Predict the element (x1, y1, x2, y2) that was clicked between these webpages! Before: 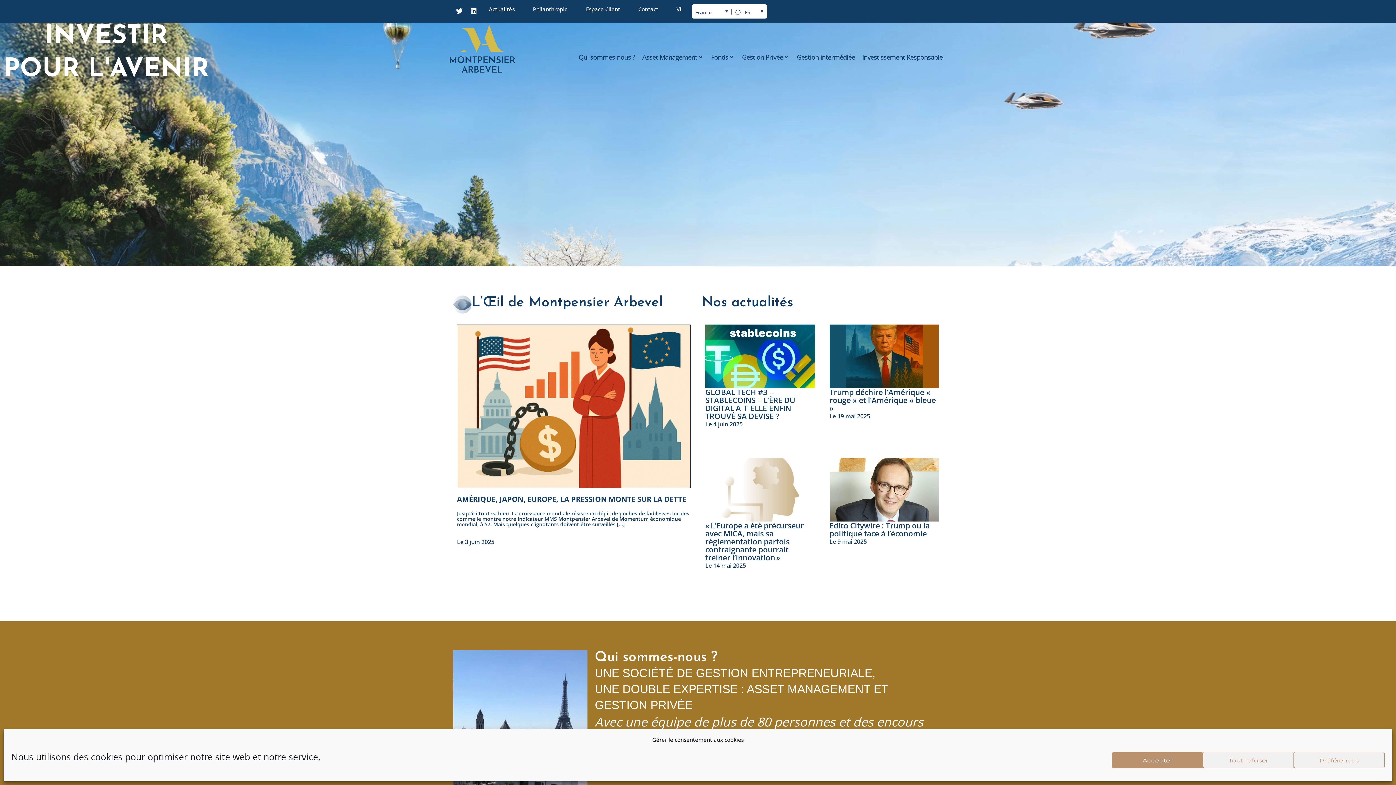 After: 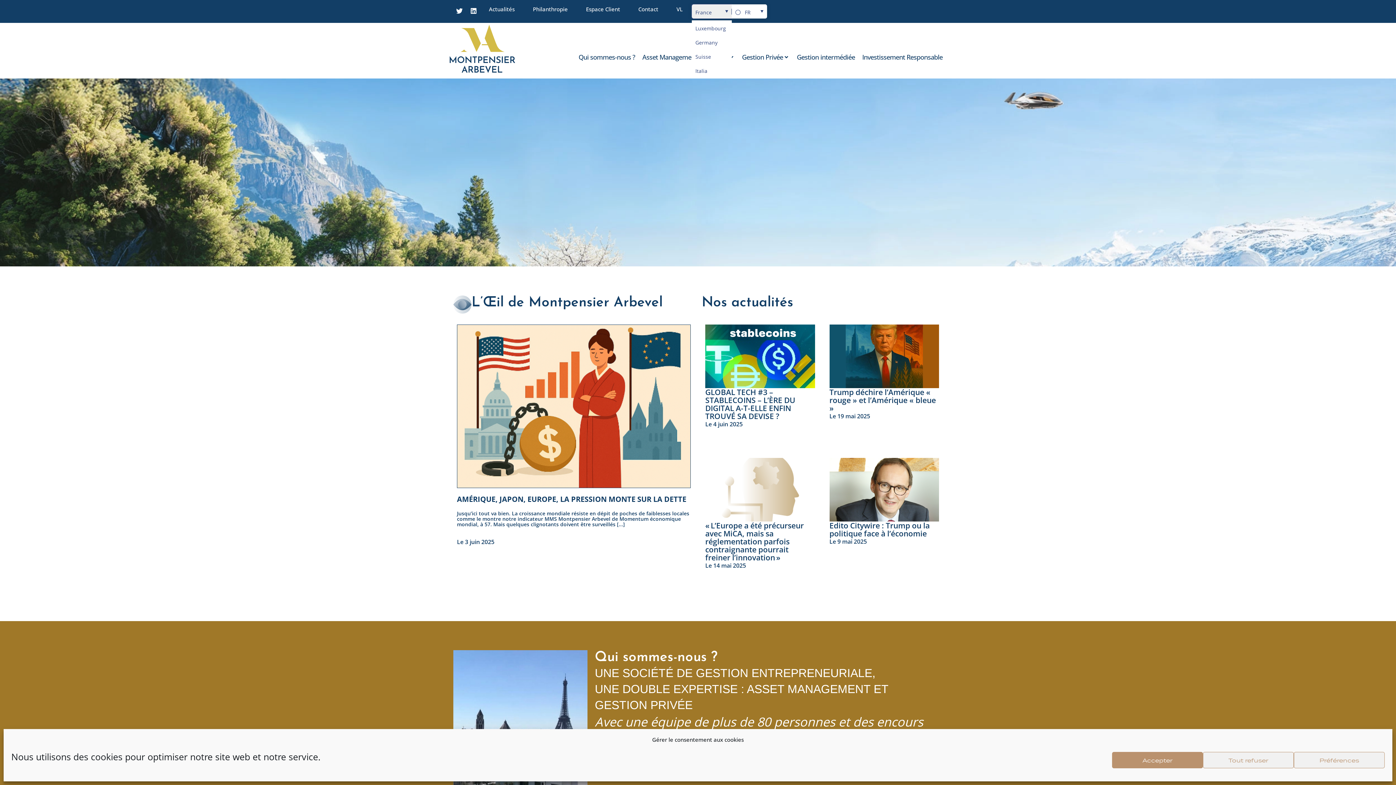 Action: bbox: (691, 4, 731, 18) label: France